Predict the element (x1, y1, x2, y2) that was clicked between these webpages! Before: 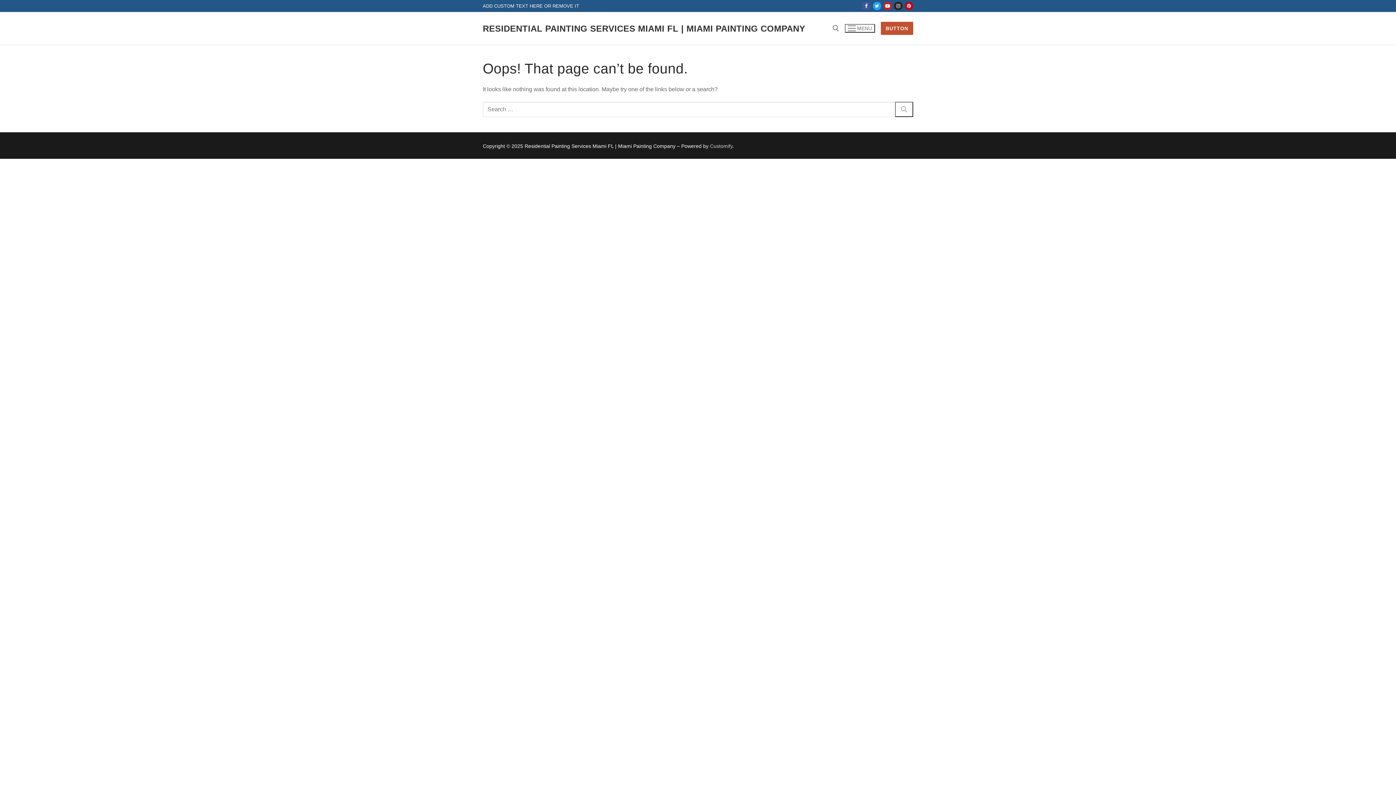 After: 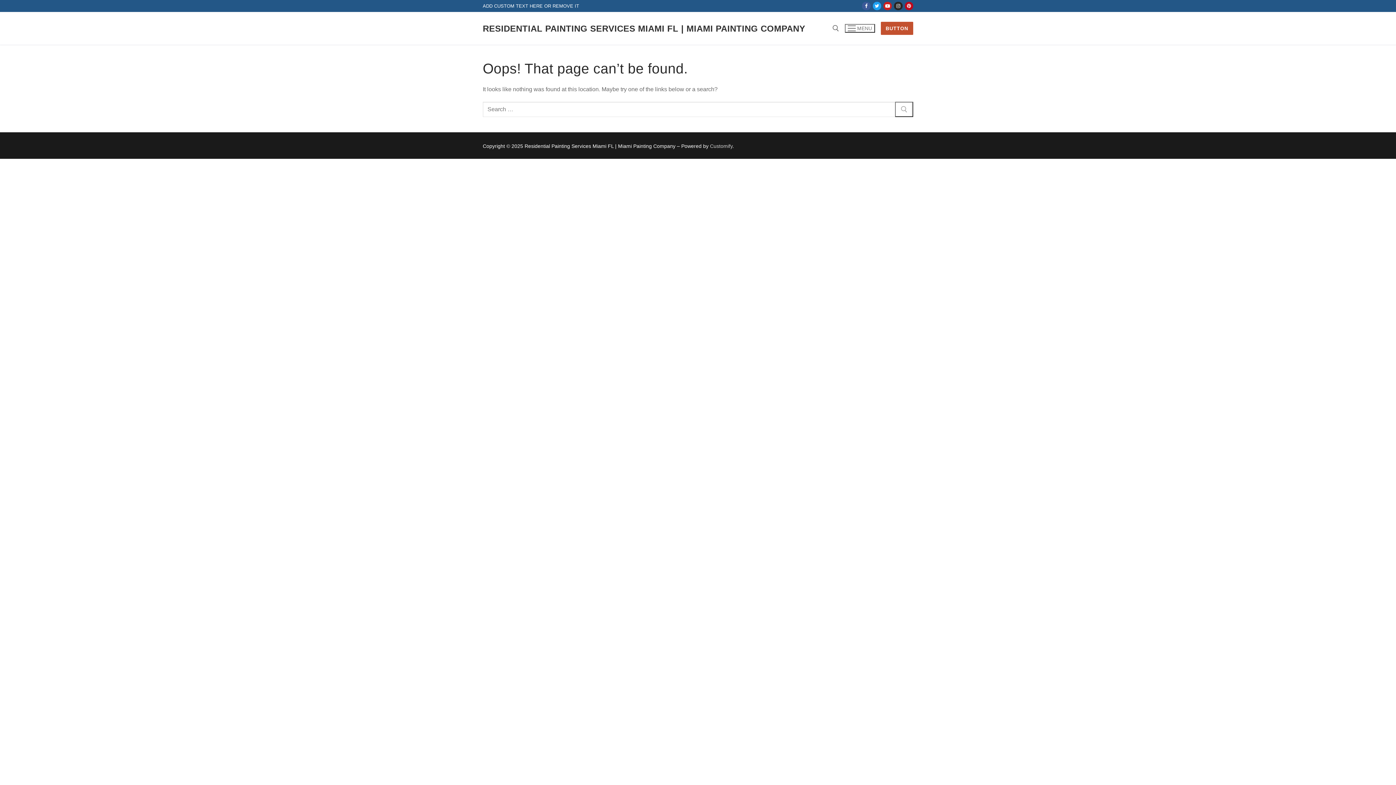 Action: label: BUTTON bbox: (881, 21, 913, 34)